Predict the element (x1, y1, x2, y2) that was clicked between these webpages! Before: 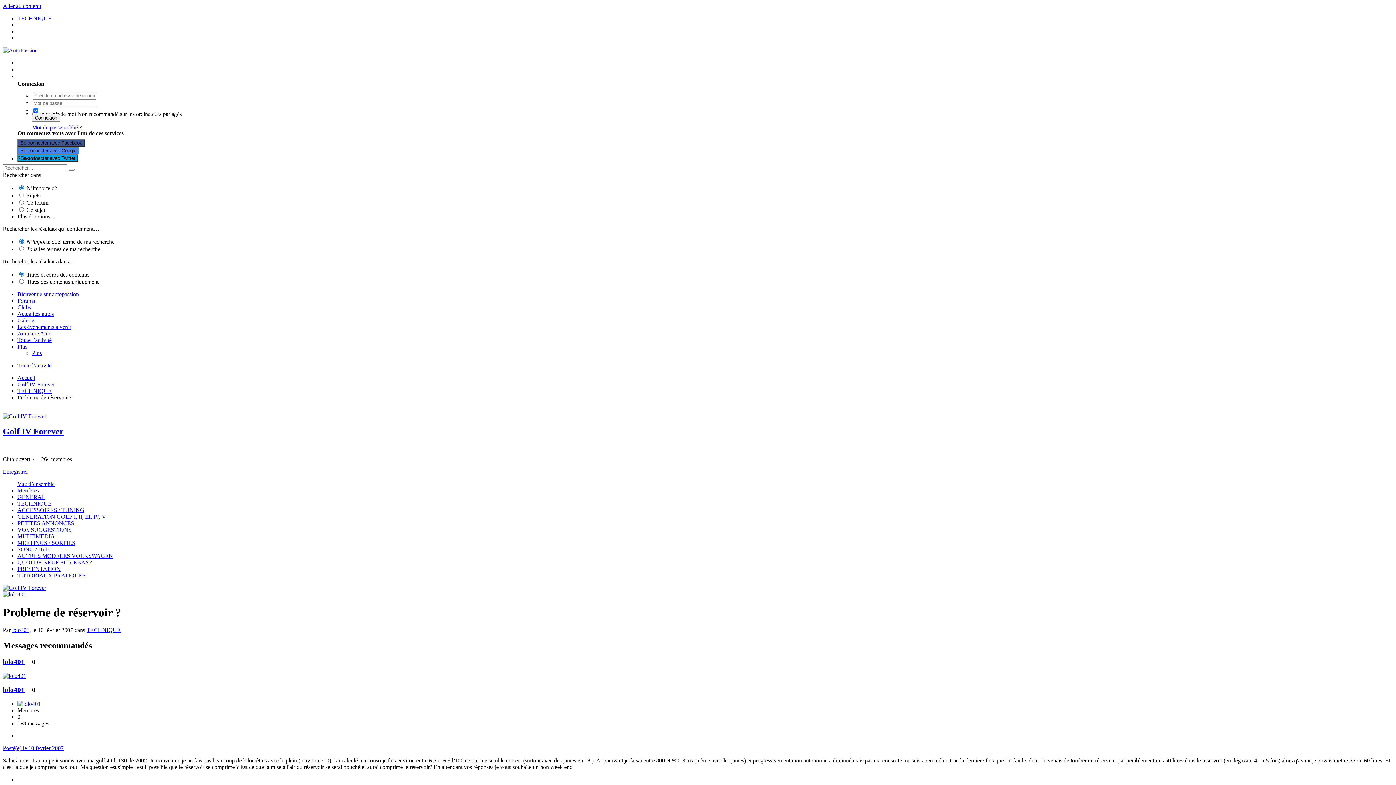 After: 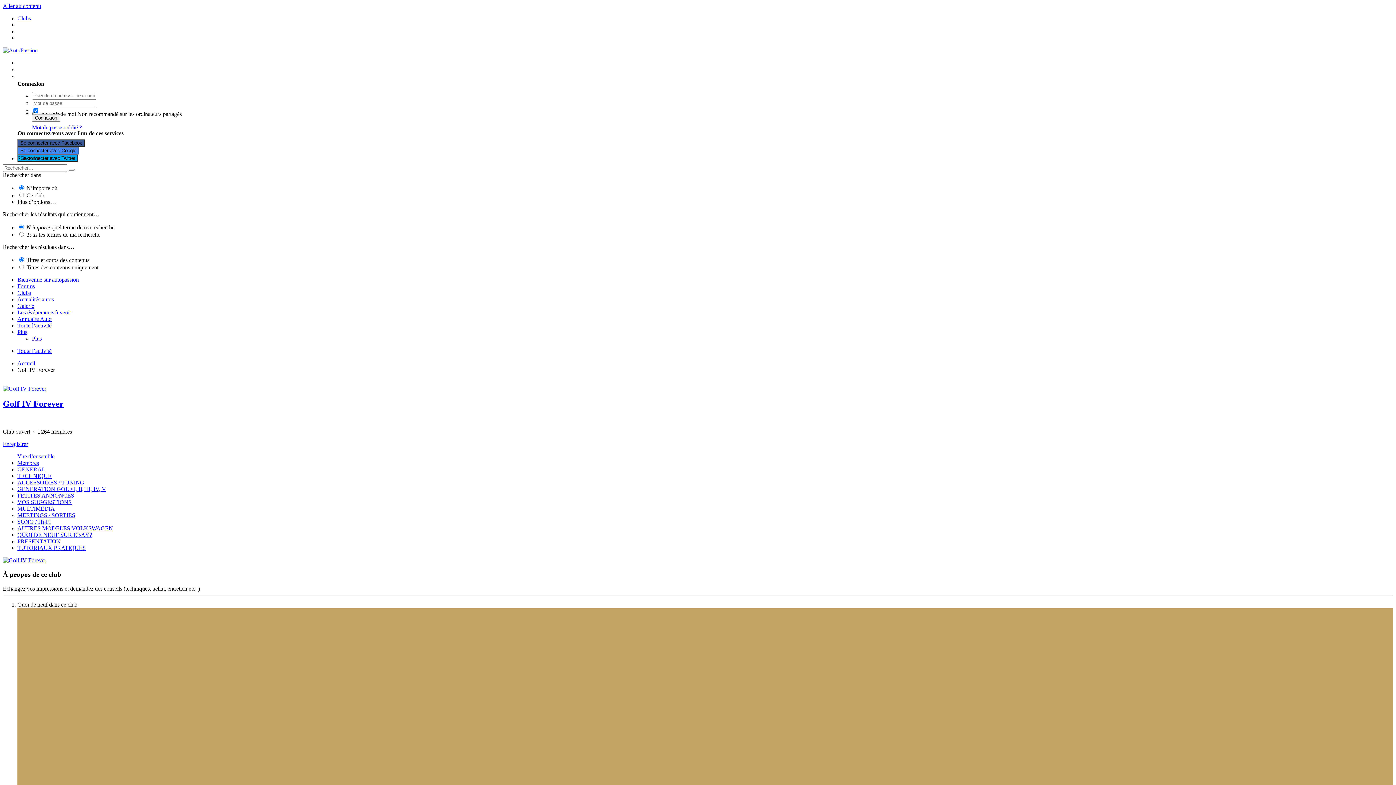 Action: bbox: (2, 427, 63, 436) label: Golf IV Forever